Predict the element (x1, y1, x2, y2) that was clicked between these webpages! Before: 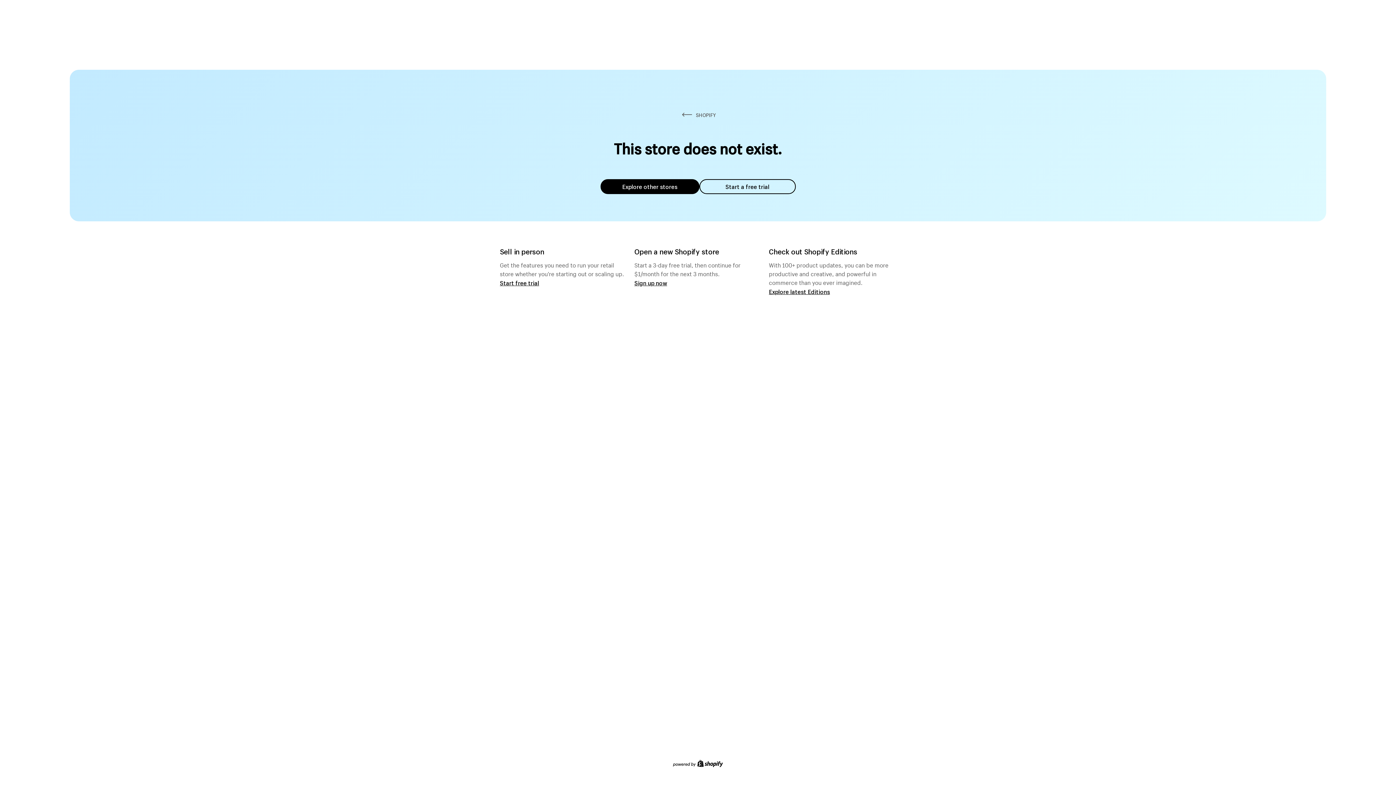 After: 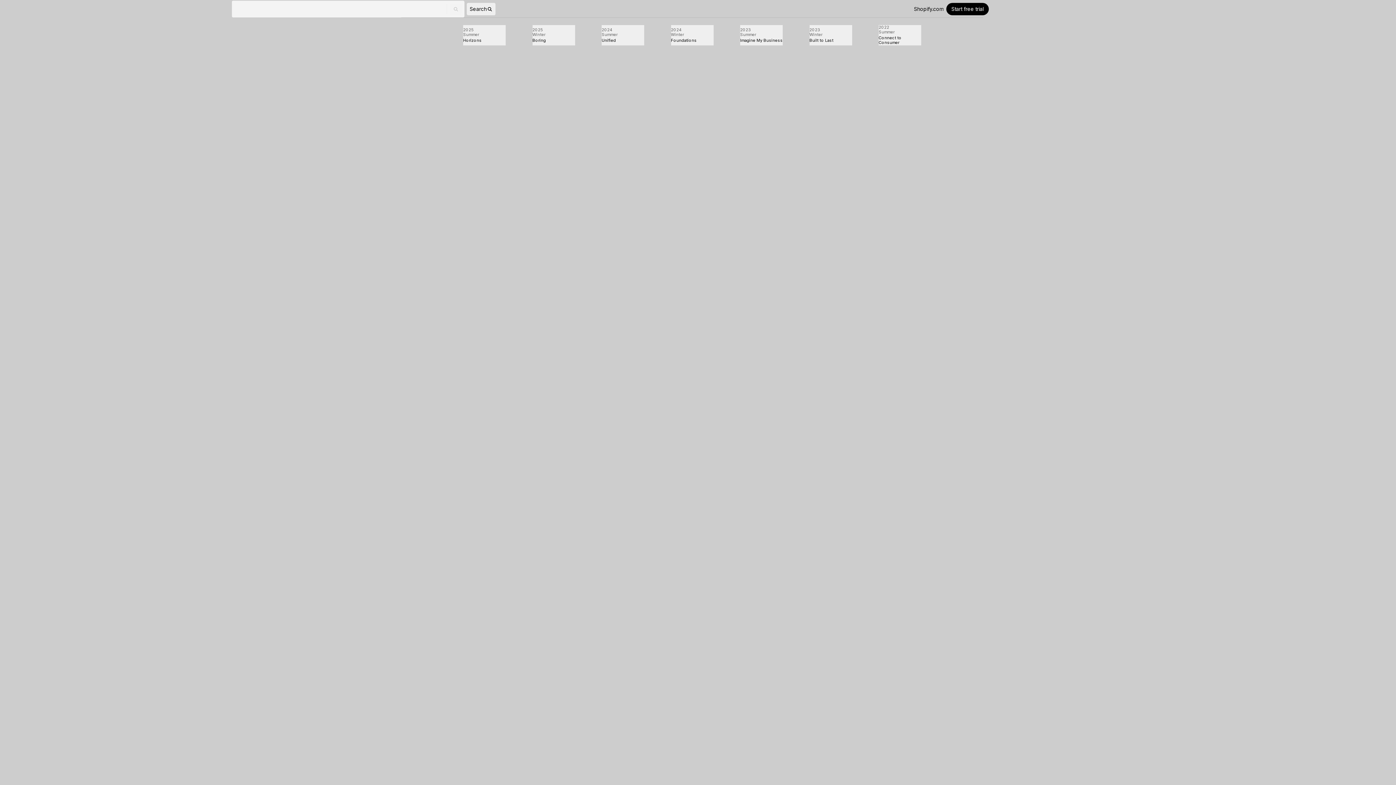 Action: bbox: (769, 287, 830, 295) label: Explore latest Editions